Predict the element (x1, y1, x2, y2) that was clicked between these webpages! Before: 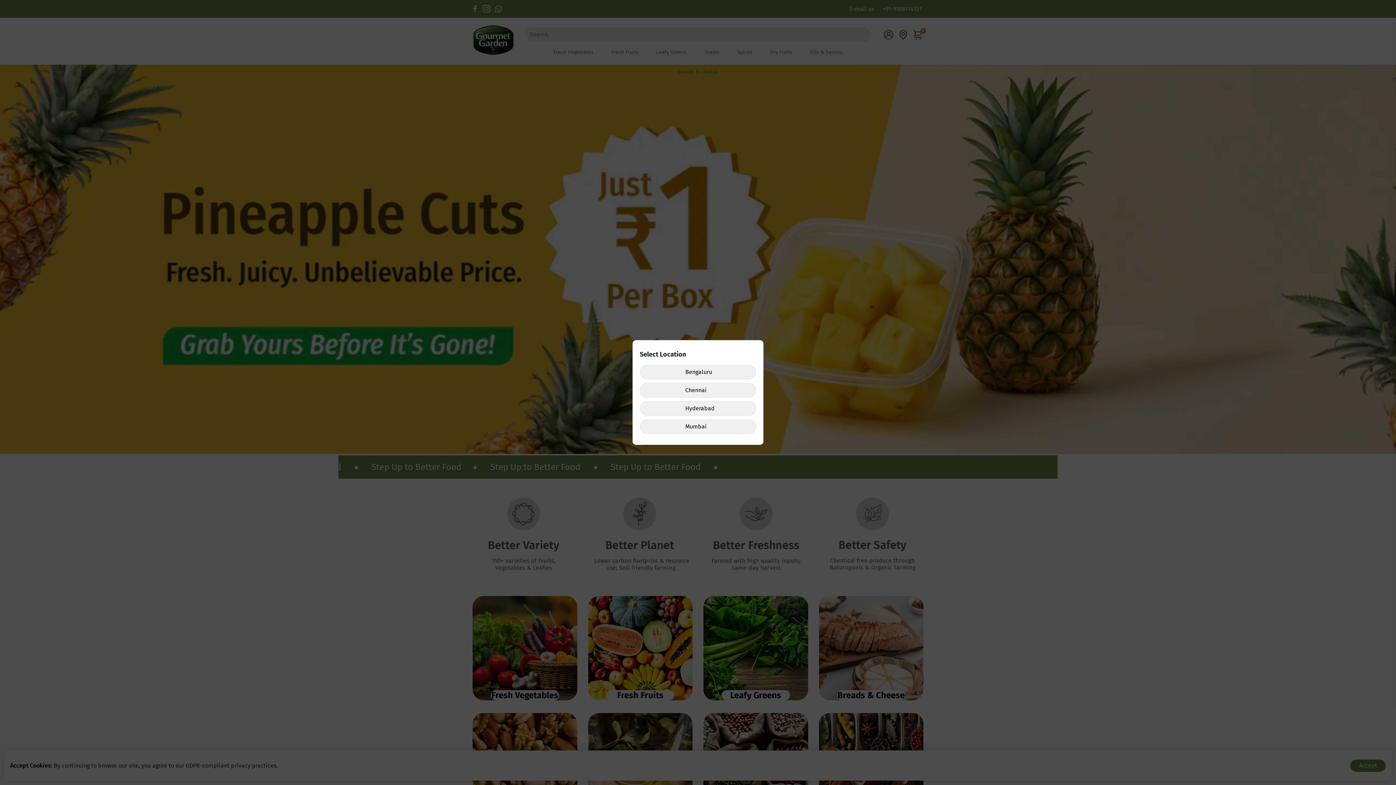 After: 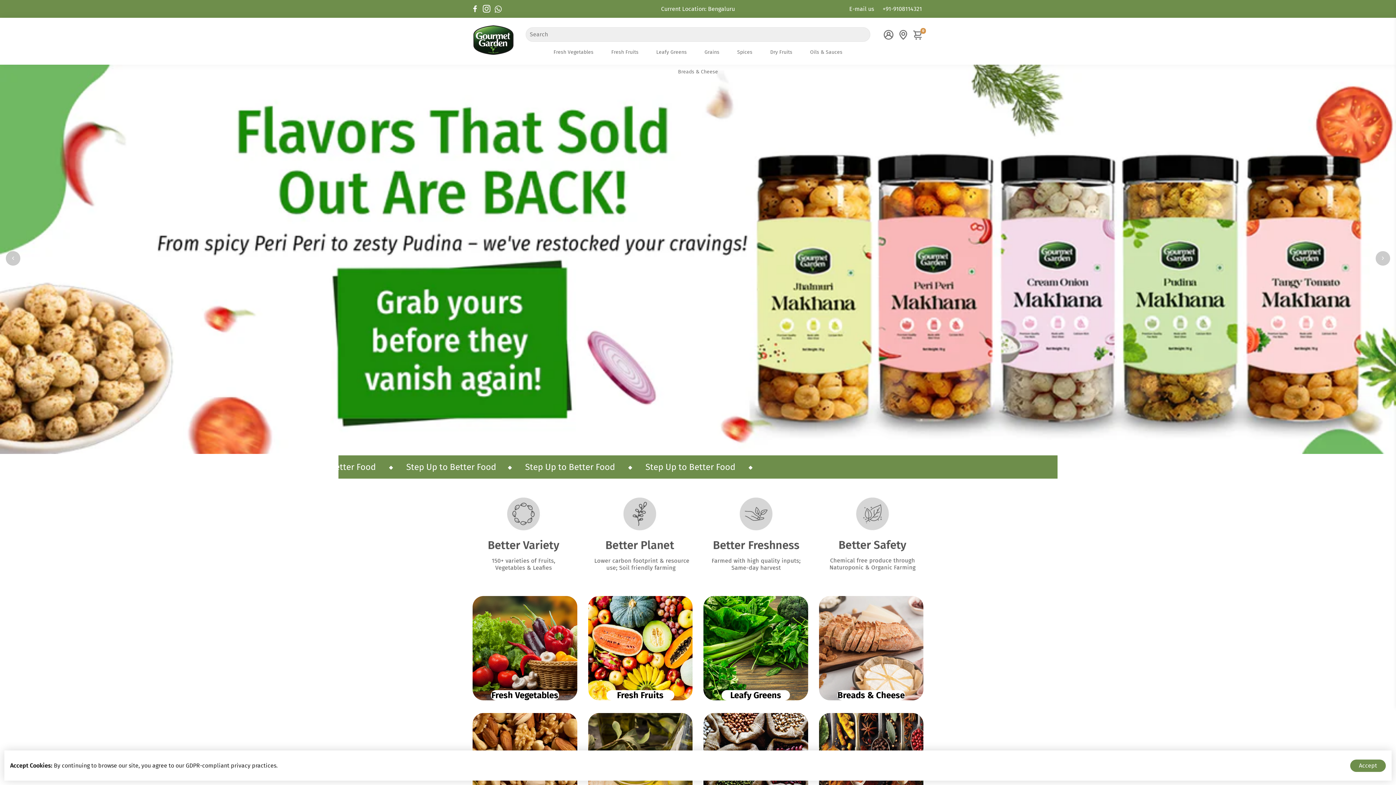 Action: bbox: (640, 365, 756, 379) label: Bengaluru